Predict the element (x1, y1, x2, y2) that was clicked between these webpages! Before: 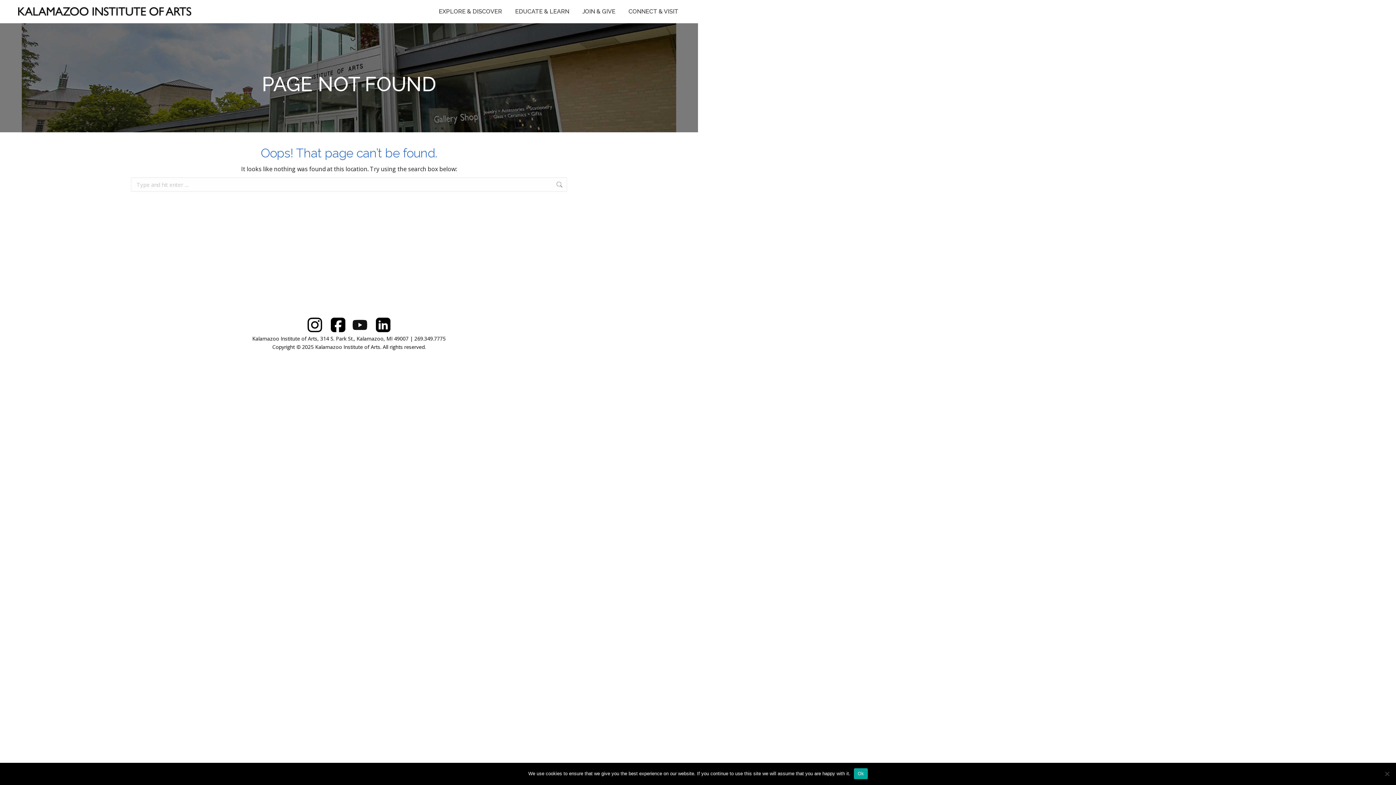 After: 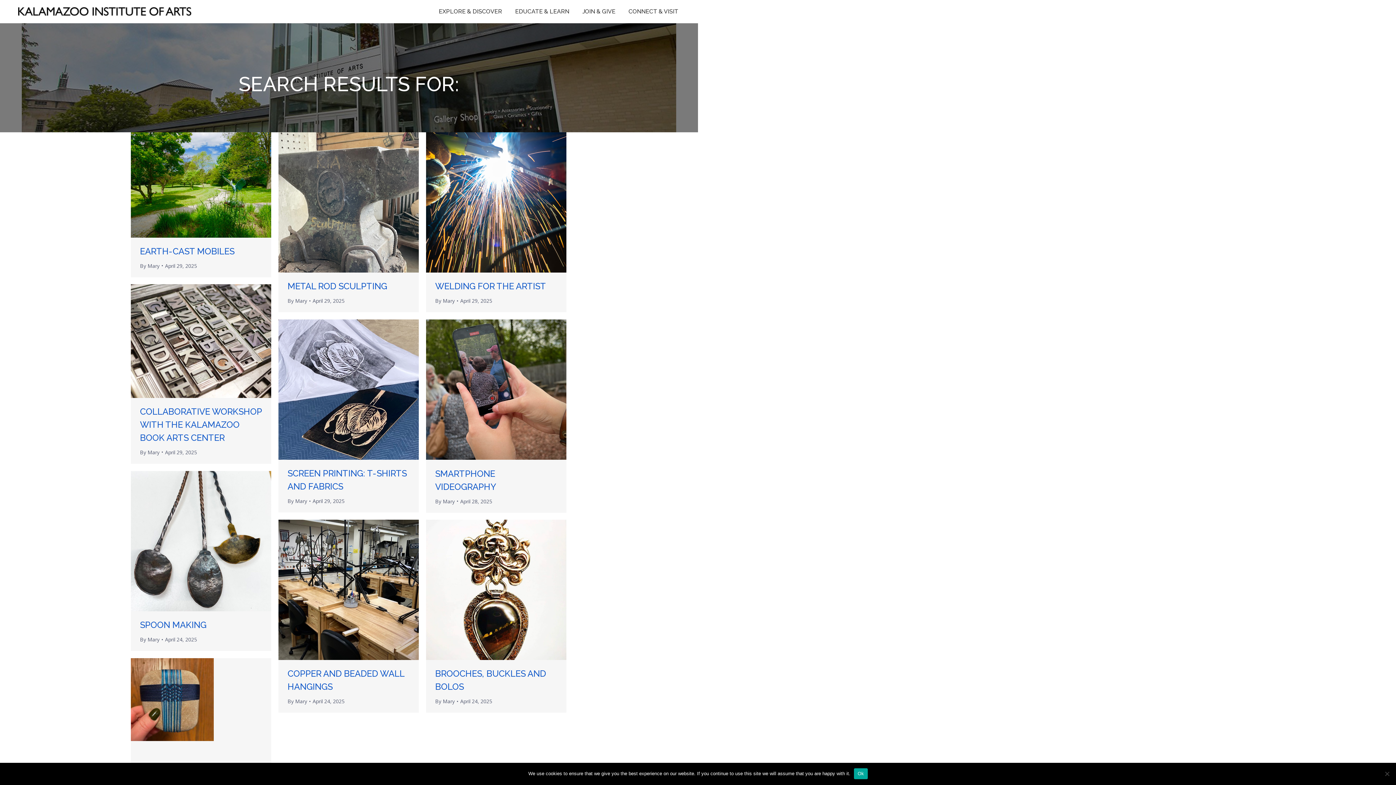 Action: bbox: (556, 177, 563, 192)